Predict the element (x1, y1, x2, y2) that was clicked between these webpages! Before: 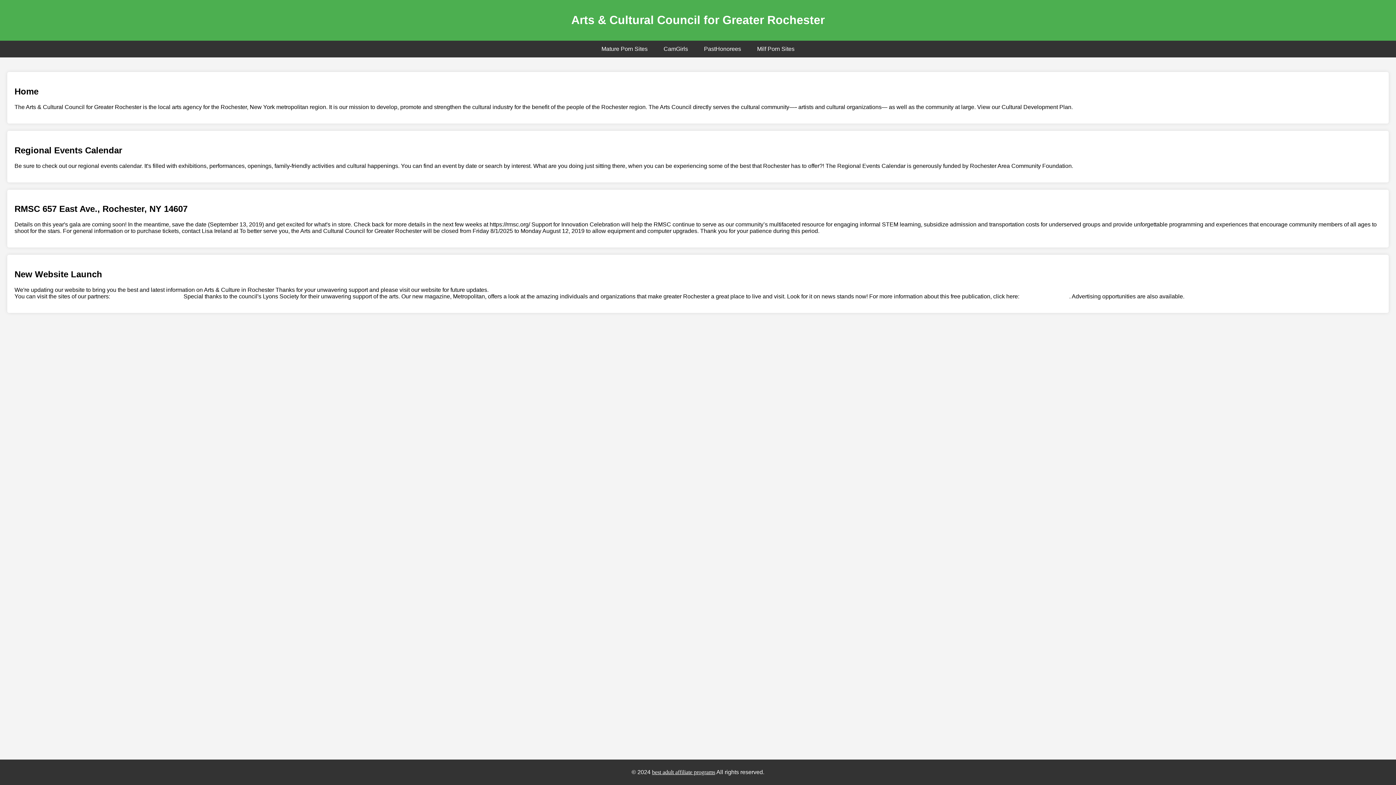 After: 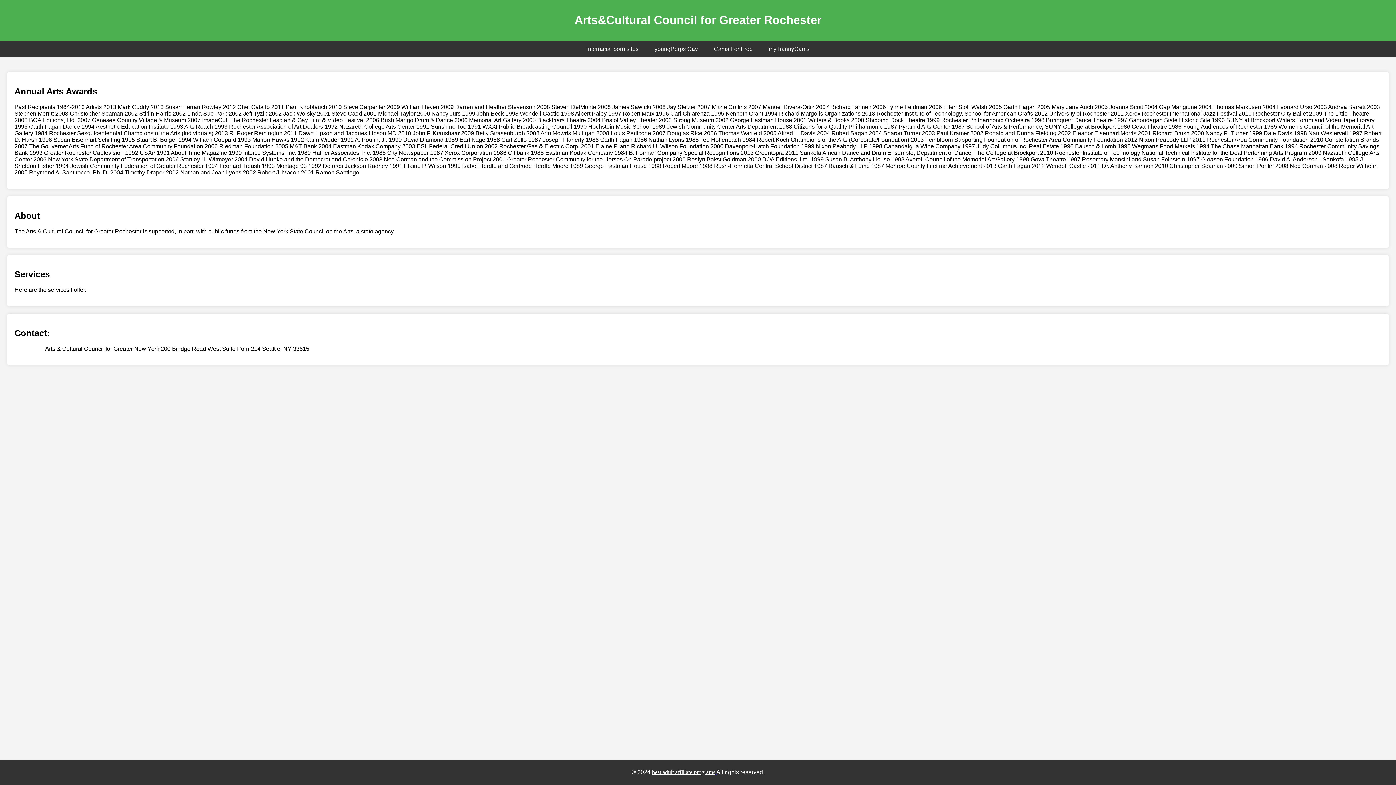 Action: bbox: (696, 40, 748, 57) label: PastHonorees